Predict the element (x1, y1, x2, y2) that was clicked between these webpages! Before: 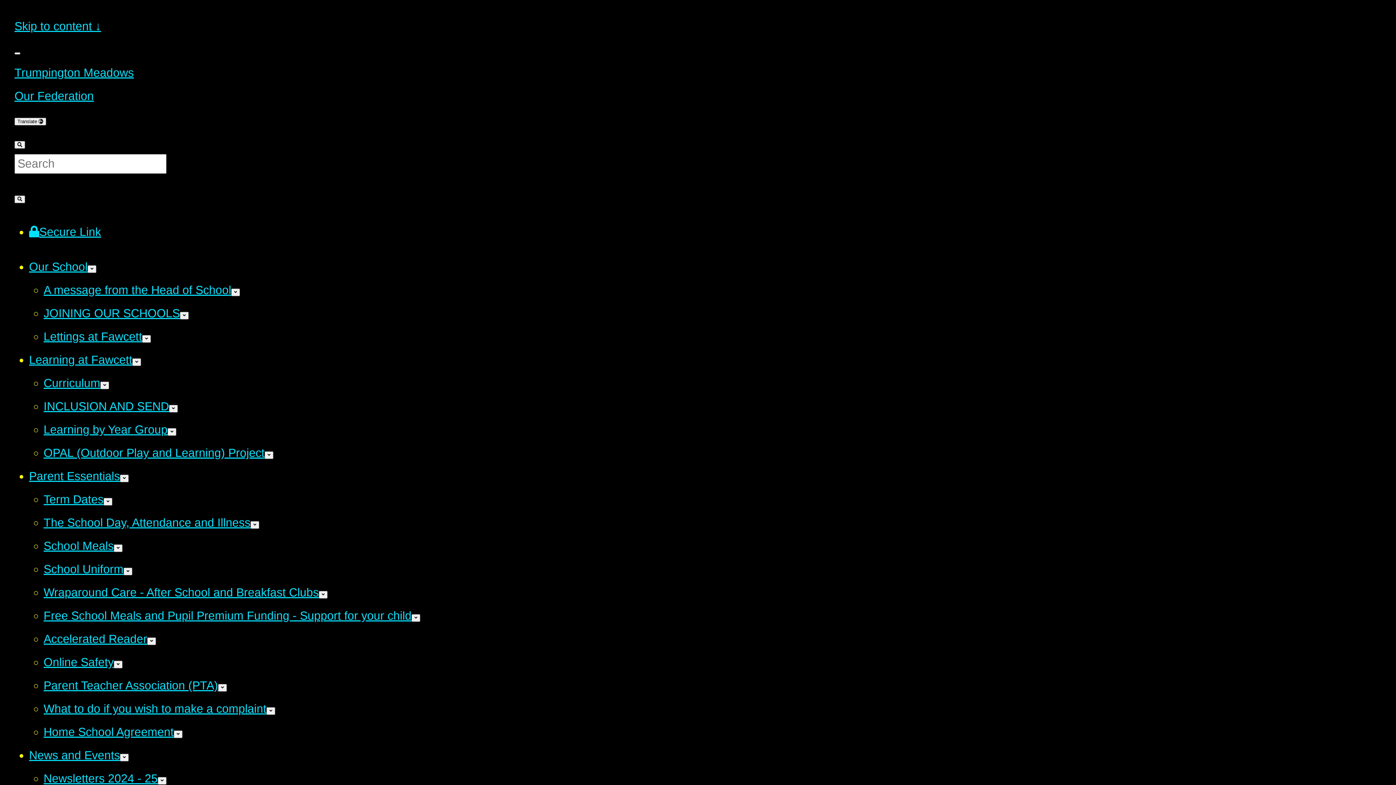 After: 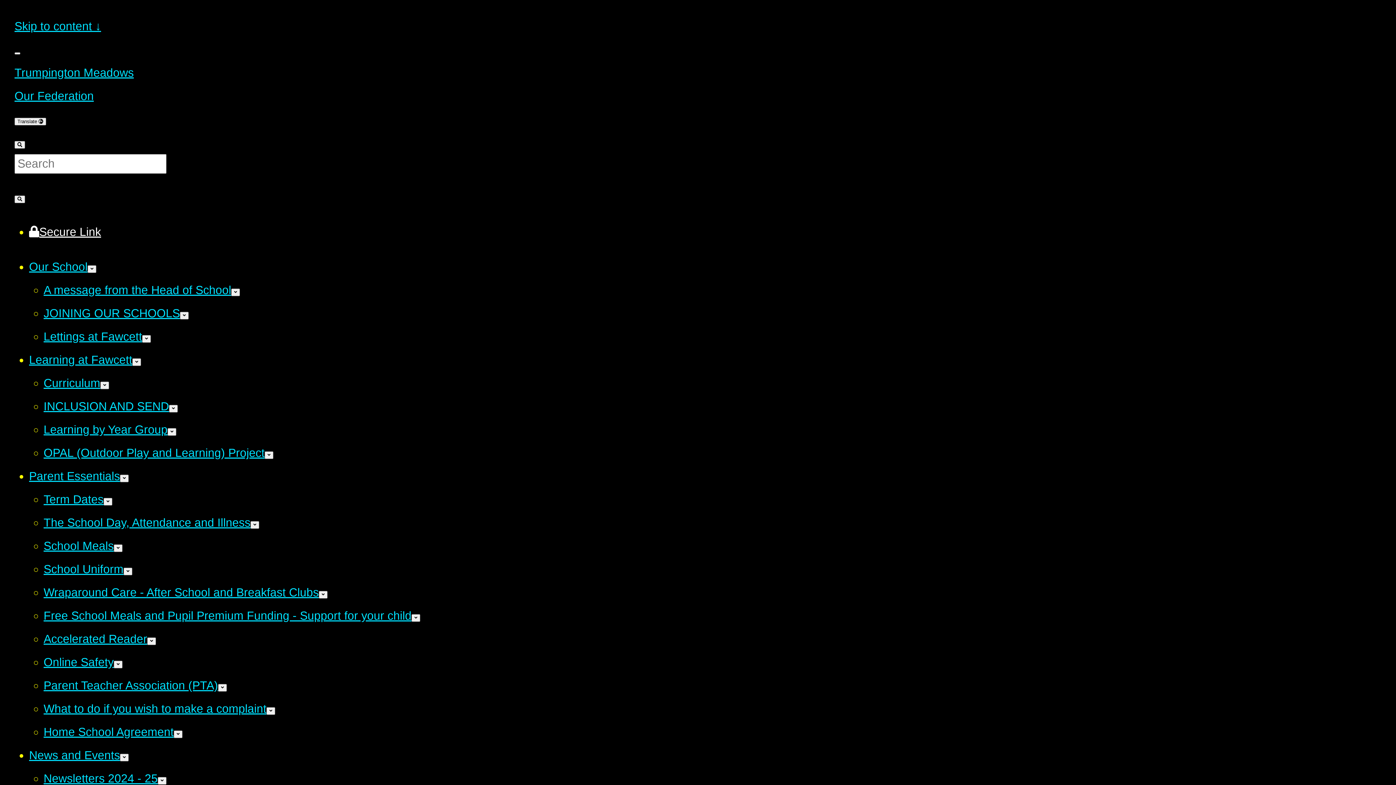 Action: bbox: (29, 225, 101, 238) label: Secure Link